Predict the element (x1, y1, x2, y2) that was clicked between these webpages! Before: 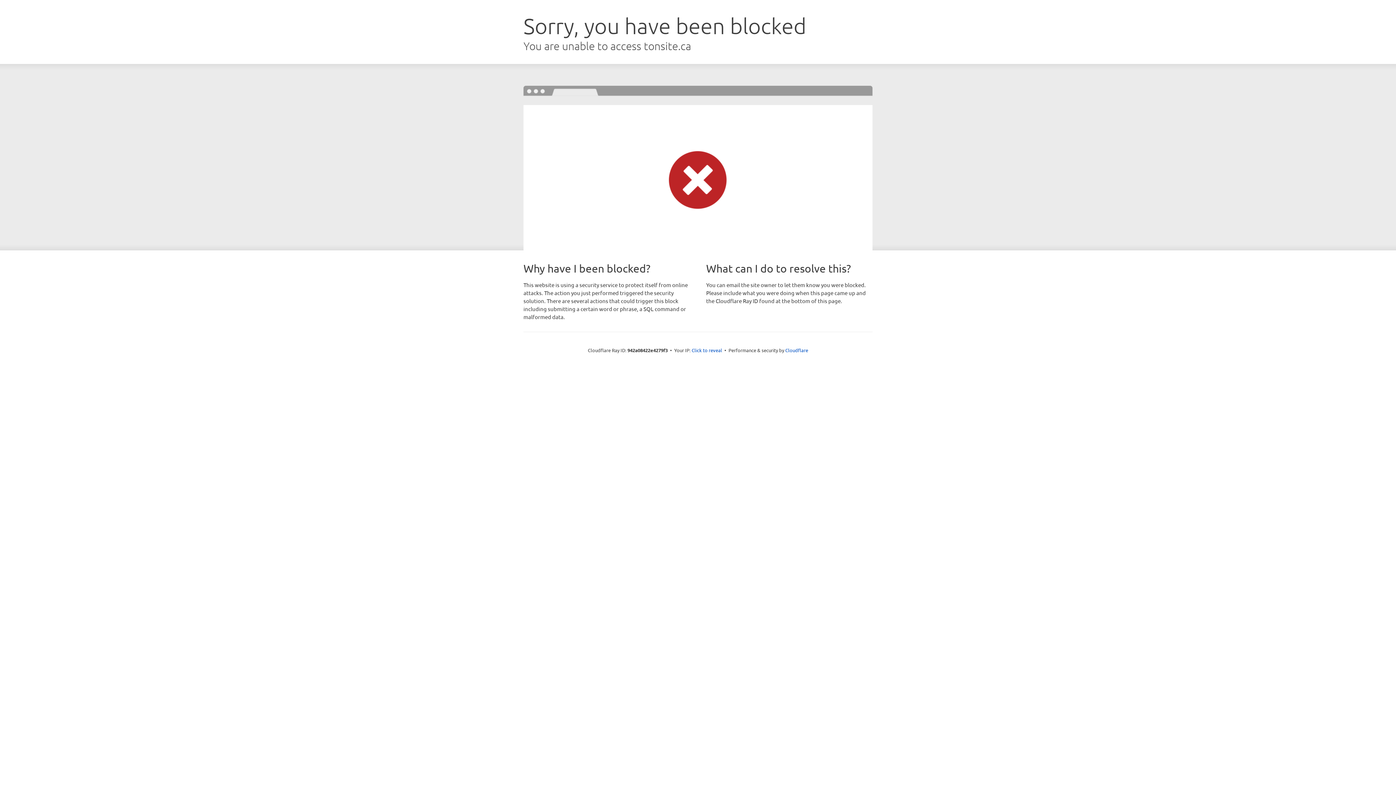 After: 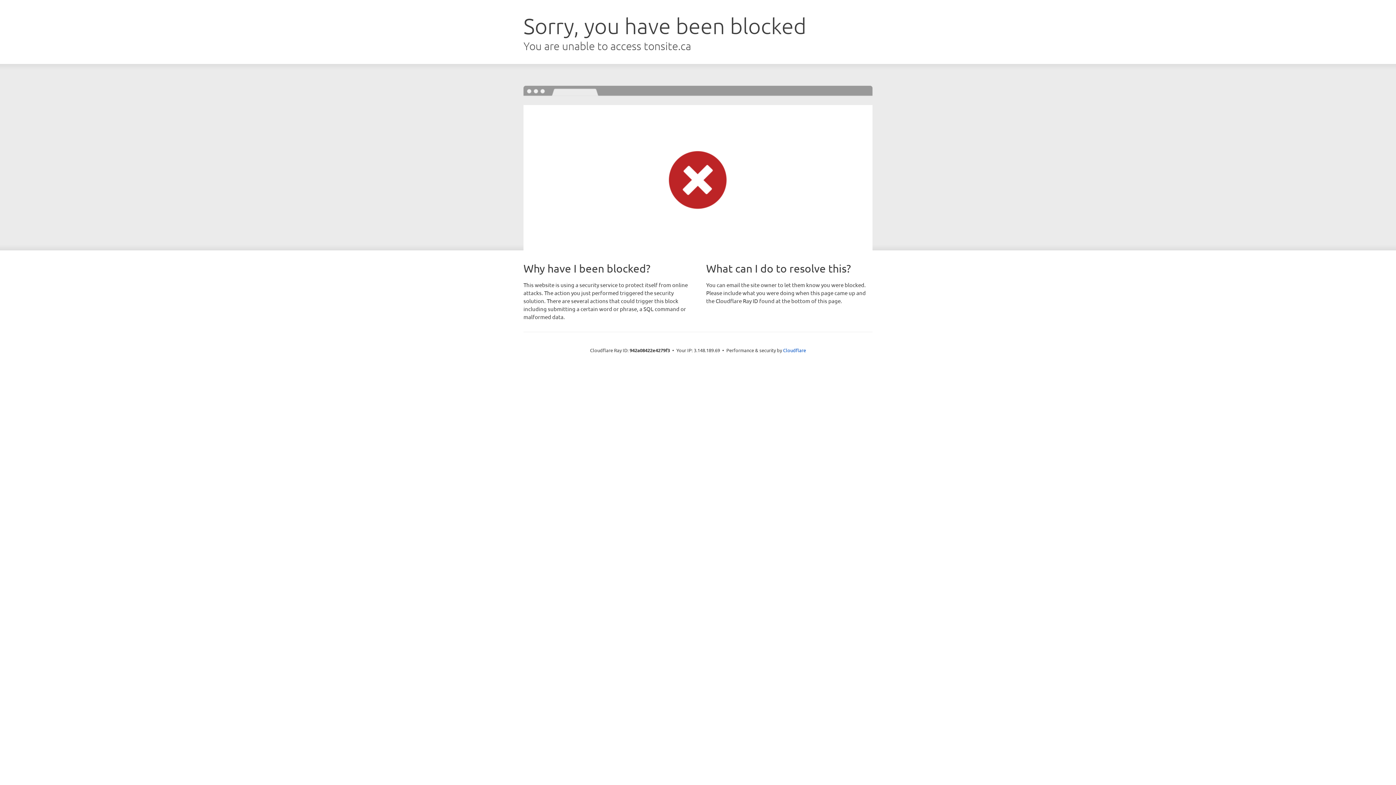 Action: bbox: (691, 346, 722, 353) label: Click to reveal